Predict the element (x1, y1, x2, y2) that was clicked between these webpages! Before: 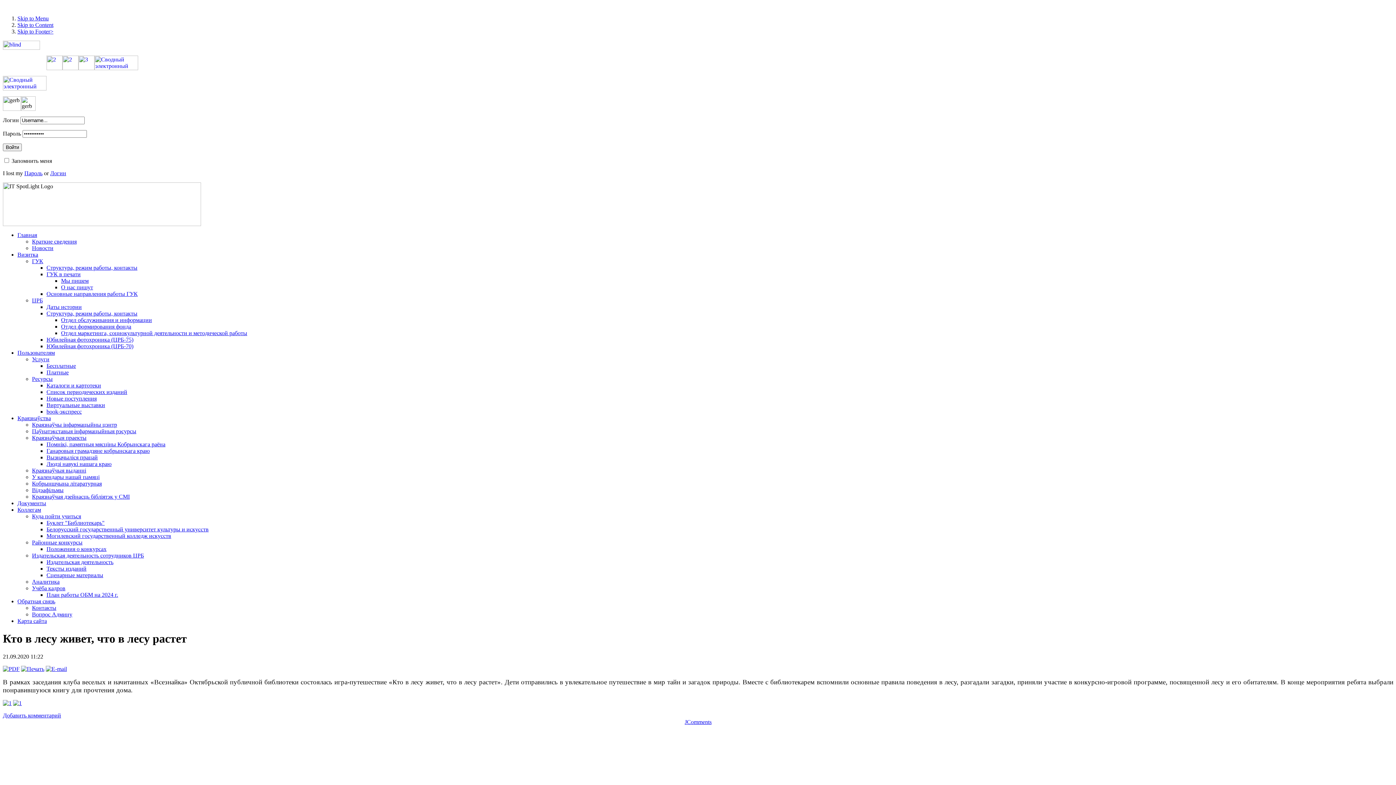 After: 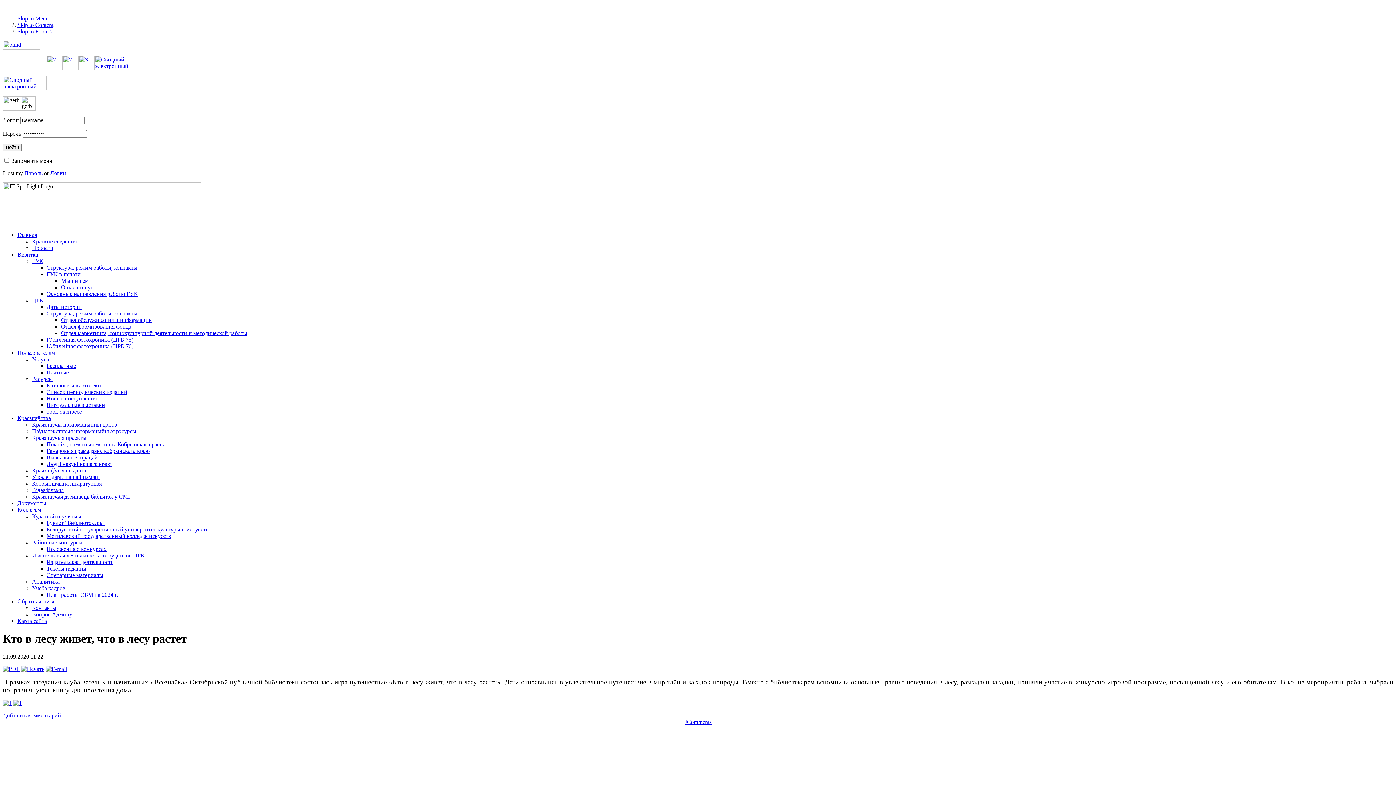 Action: label: ГУК bbox: (32, 258, 43, 264)